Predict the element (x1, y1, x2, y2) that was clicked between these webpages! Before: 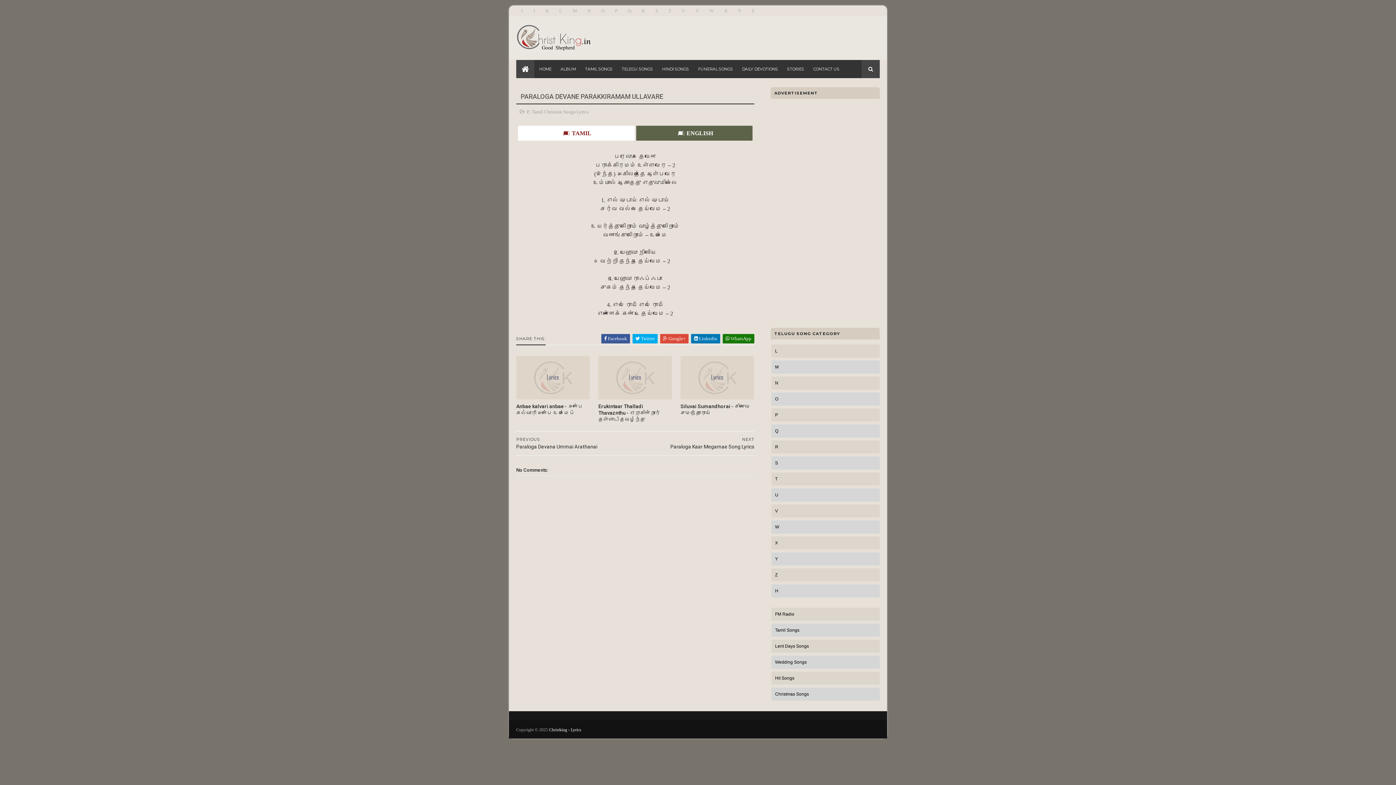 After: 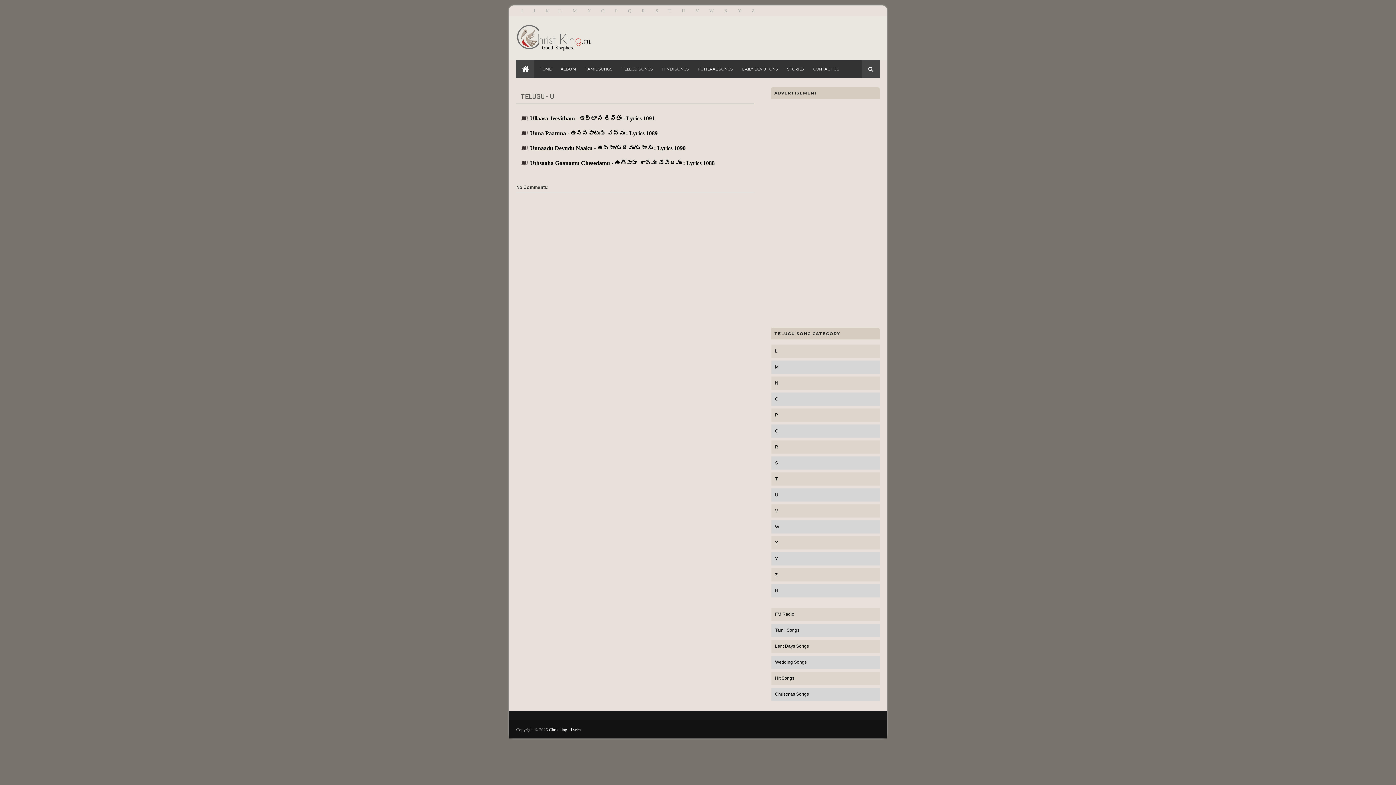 Action: label: U bbox: (775, 492, 778, 497)